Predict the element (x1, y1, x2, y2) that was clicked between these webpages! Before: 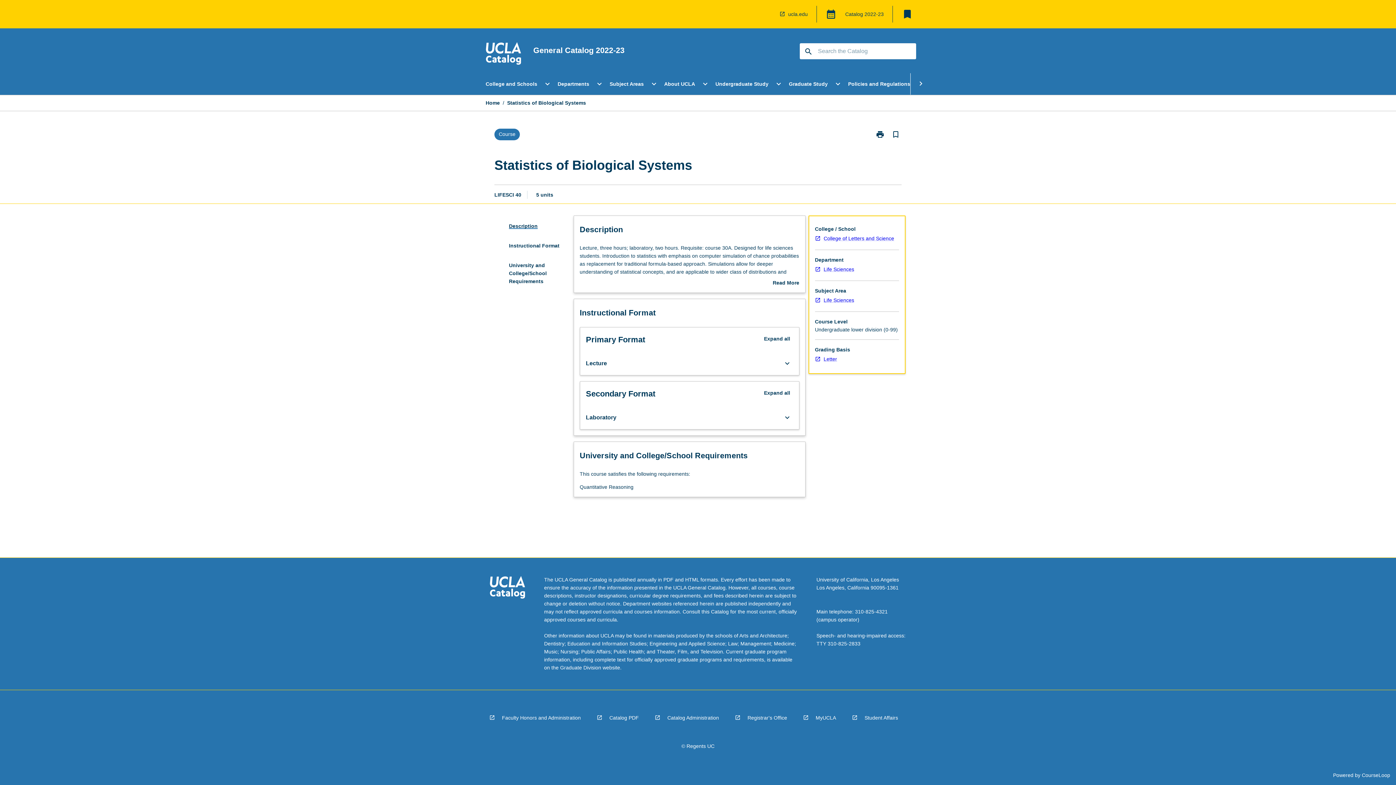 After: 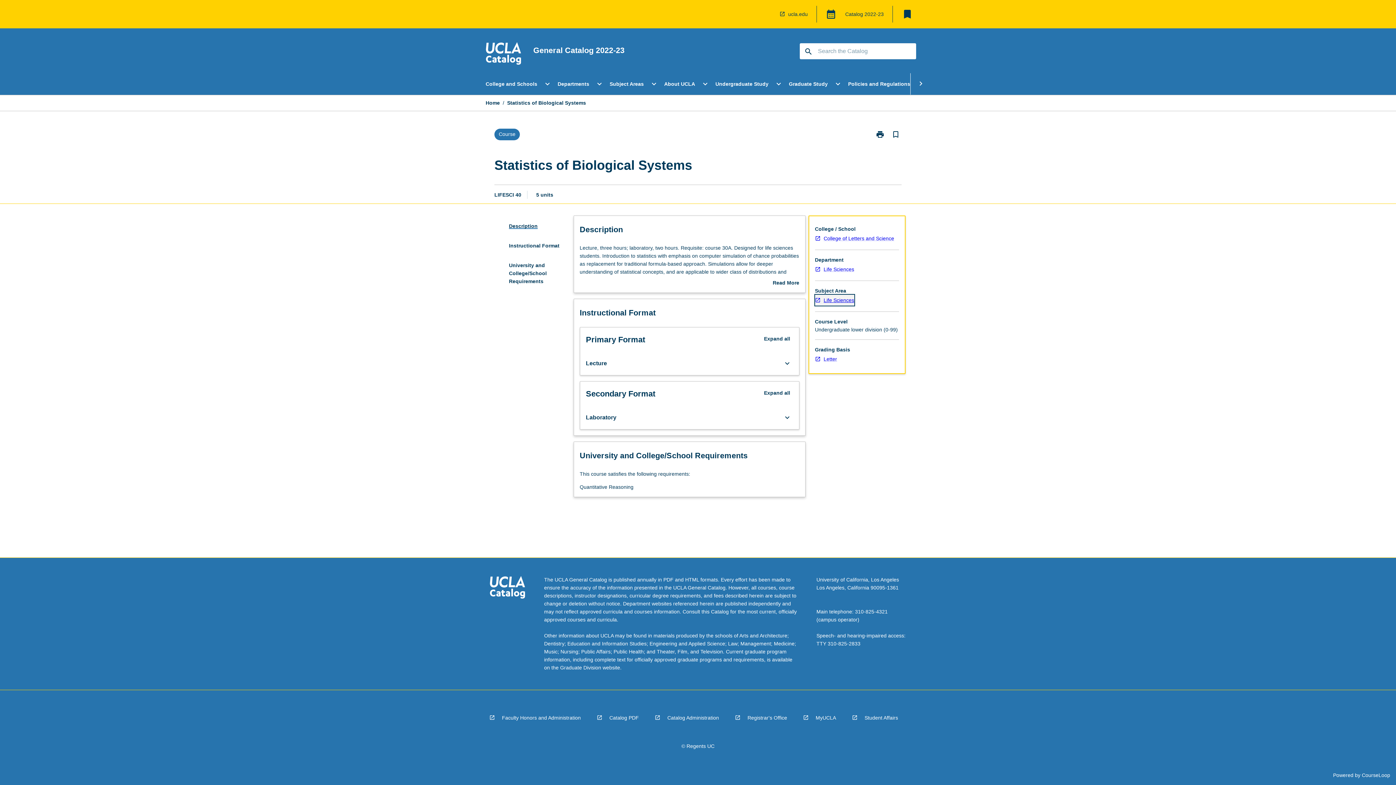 Action: label: Life Sciences bbox: (815, 294, 854, 305)